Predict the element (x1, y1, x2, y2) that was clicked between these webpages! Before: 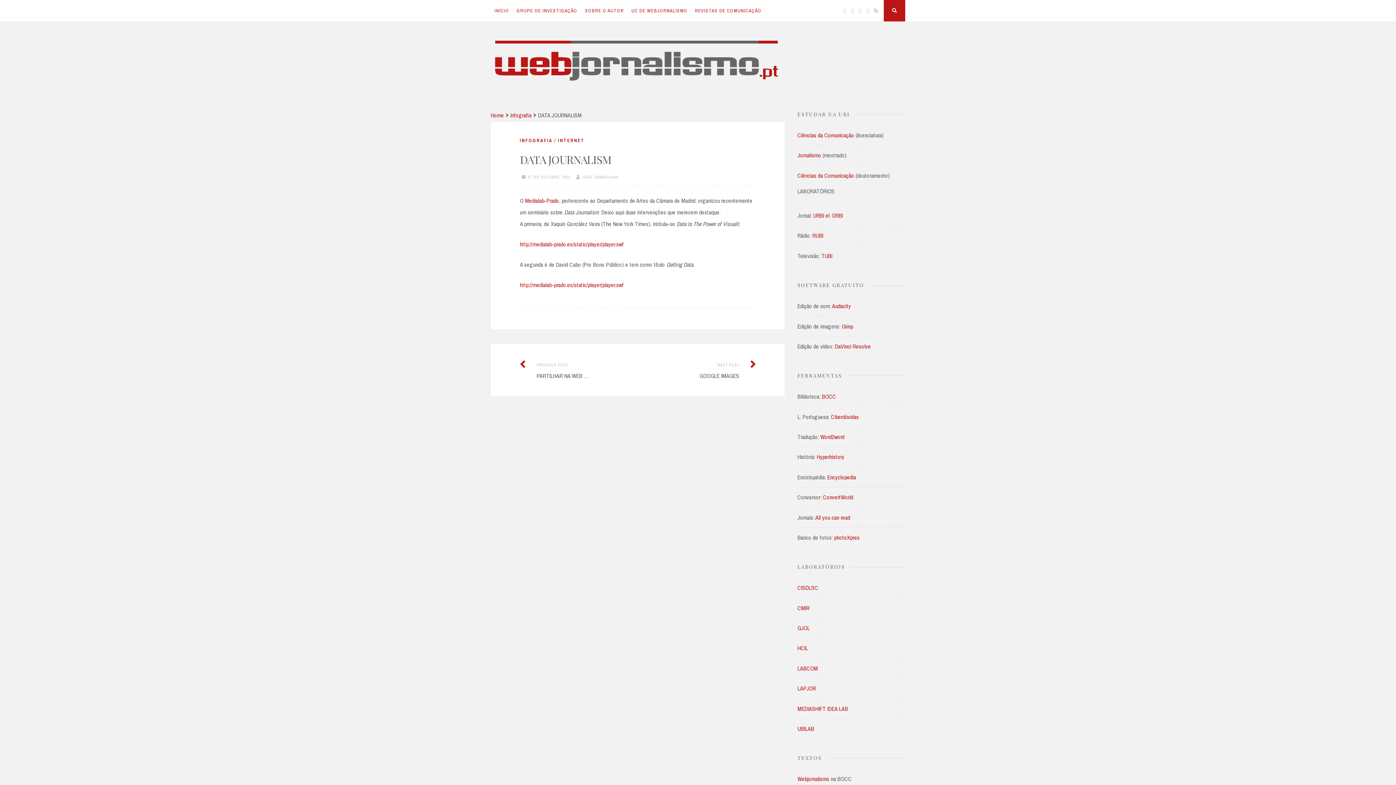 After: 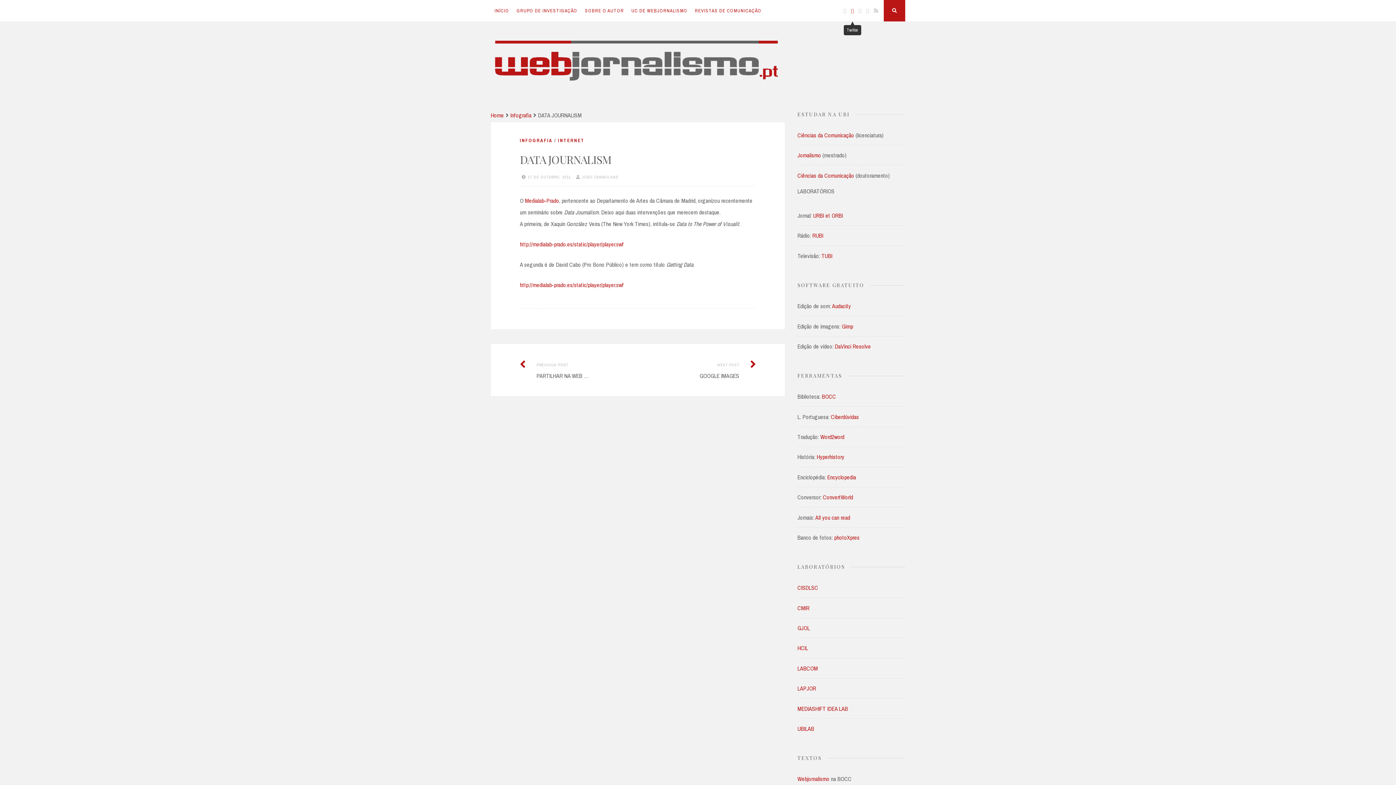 Action: bbox: (848, 0, 856, 21) label: Twitter